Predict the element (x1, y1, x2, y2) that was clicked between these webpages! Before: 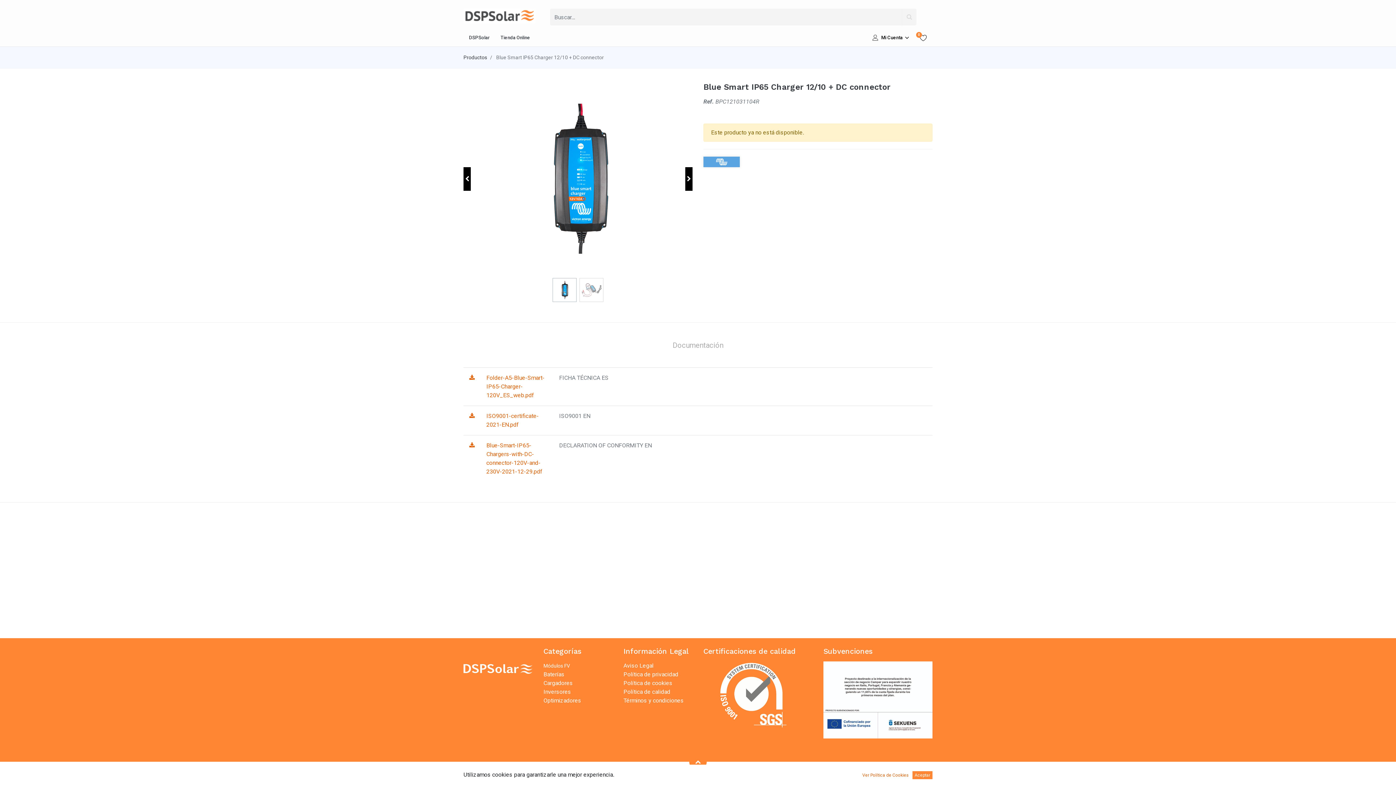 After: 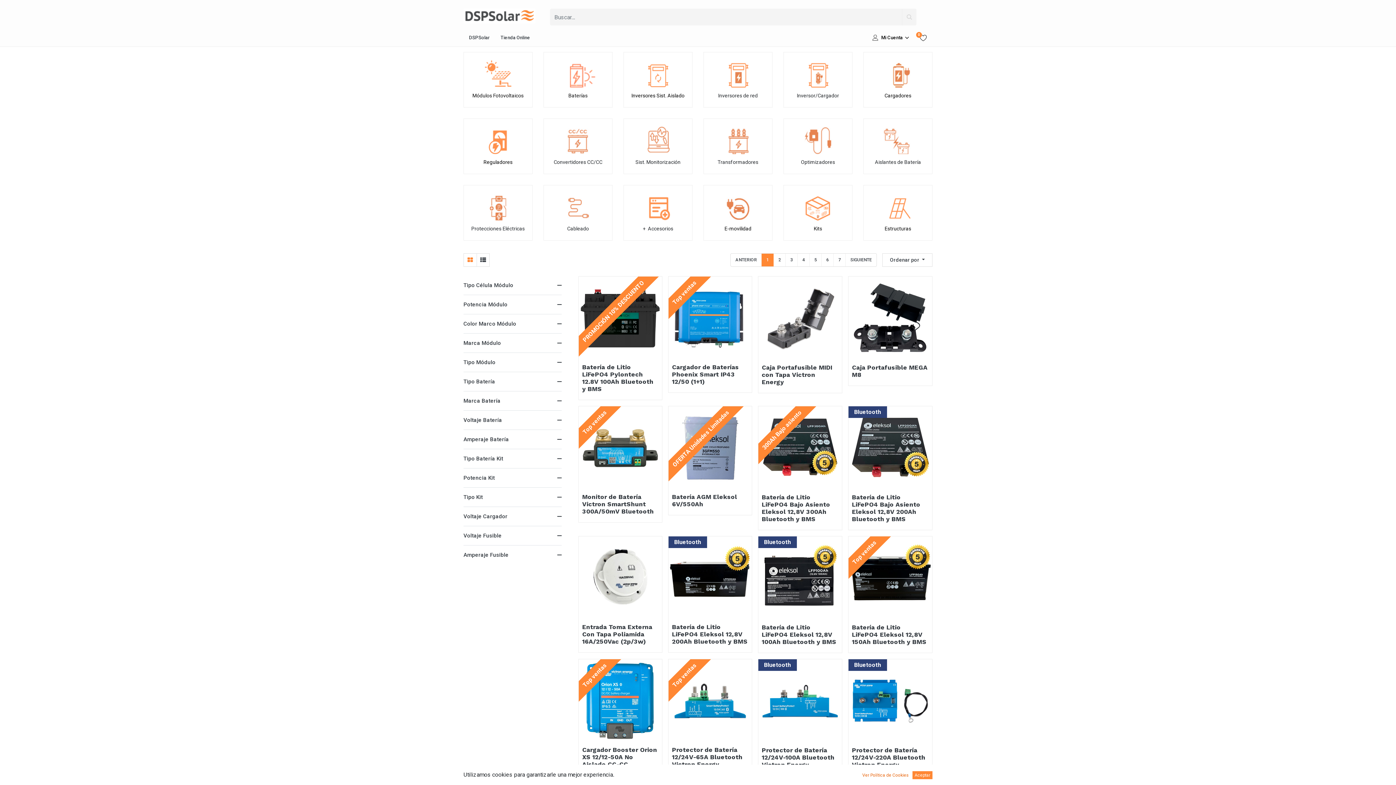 Action: bbox: (463, 54, 487, 60) label: Productos